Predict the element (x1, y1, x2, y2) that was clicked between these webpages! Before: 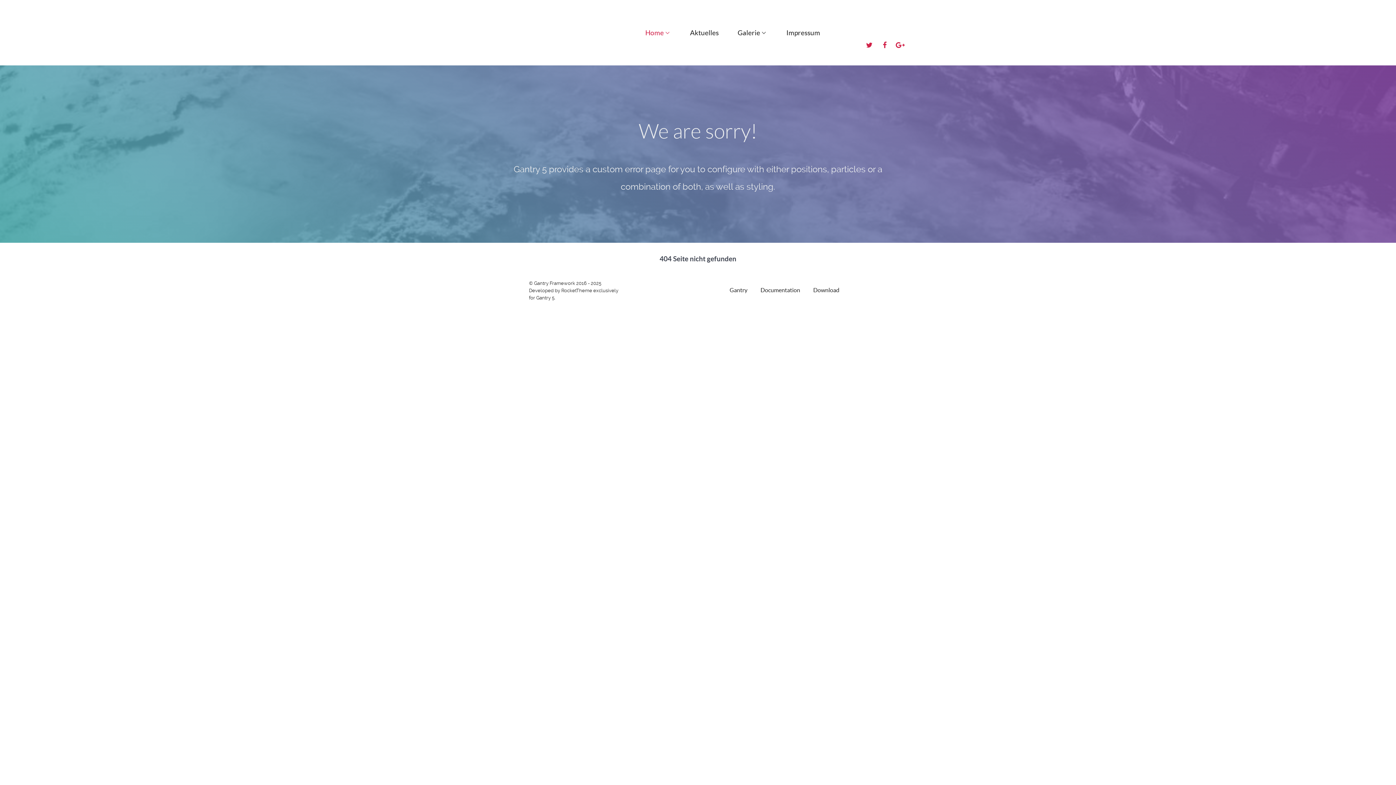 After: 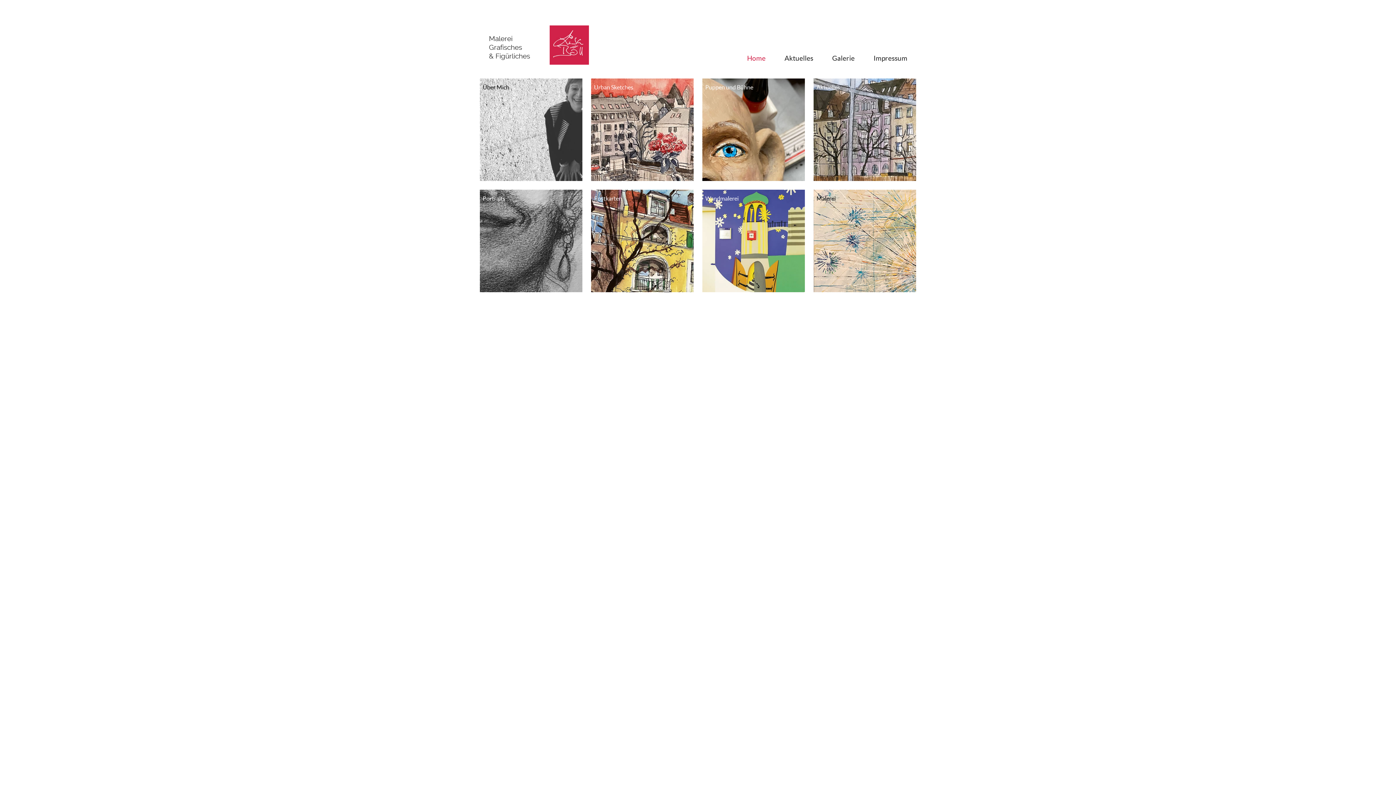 Action: bbox: (485, 280, 518, 299)